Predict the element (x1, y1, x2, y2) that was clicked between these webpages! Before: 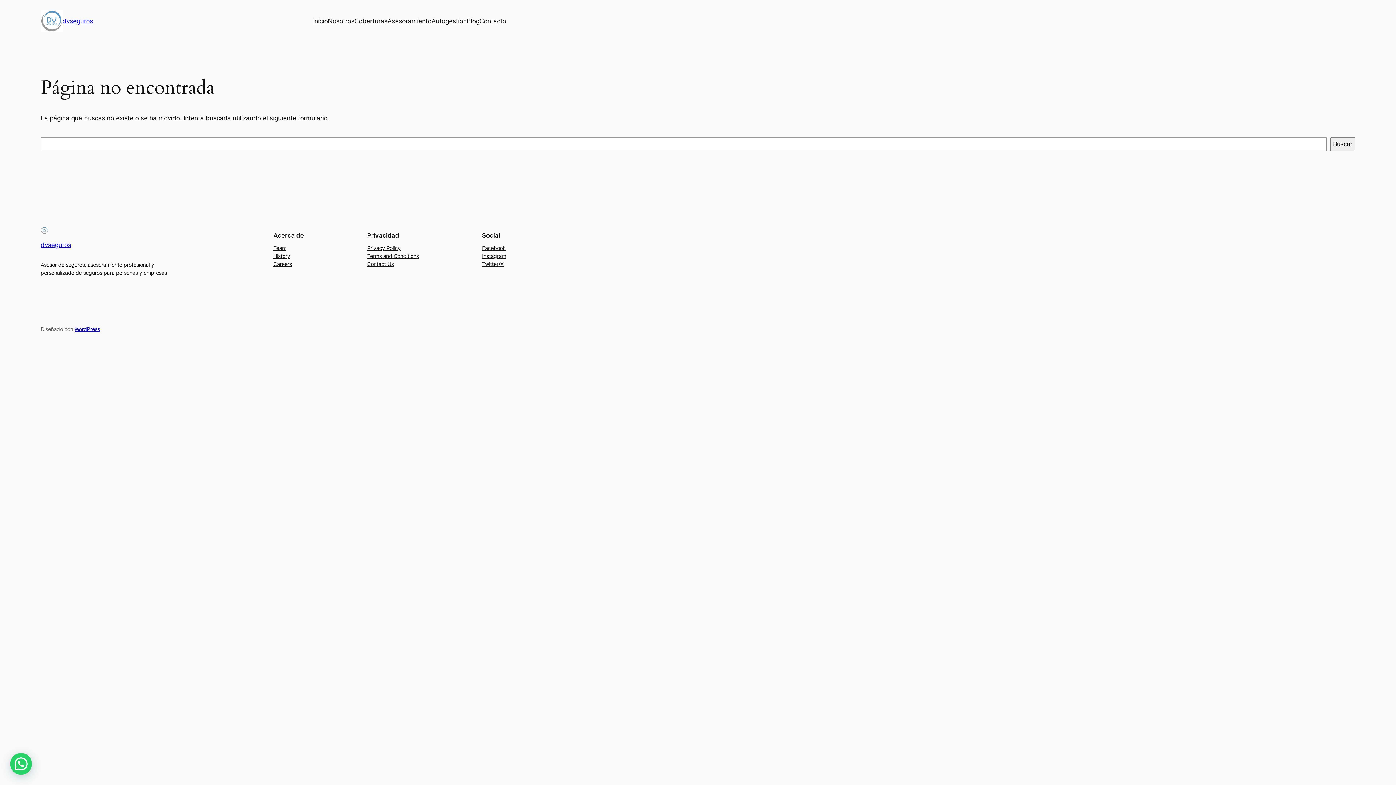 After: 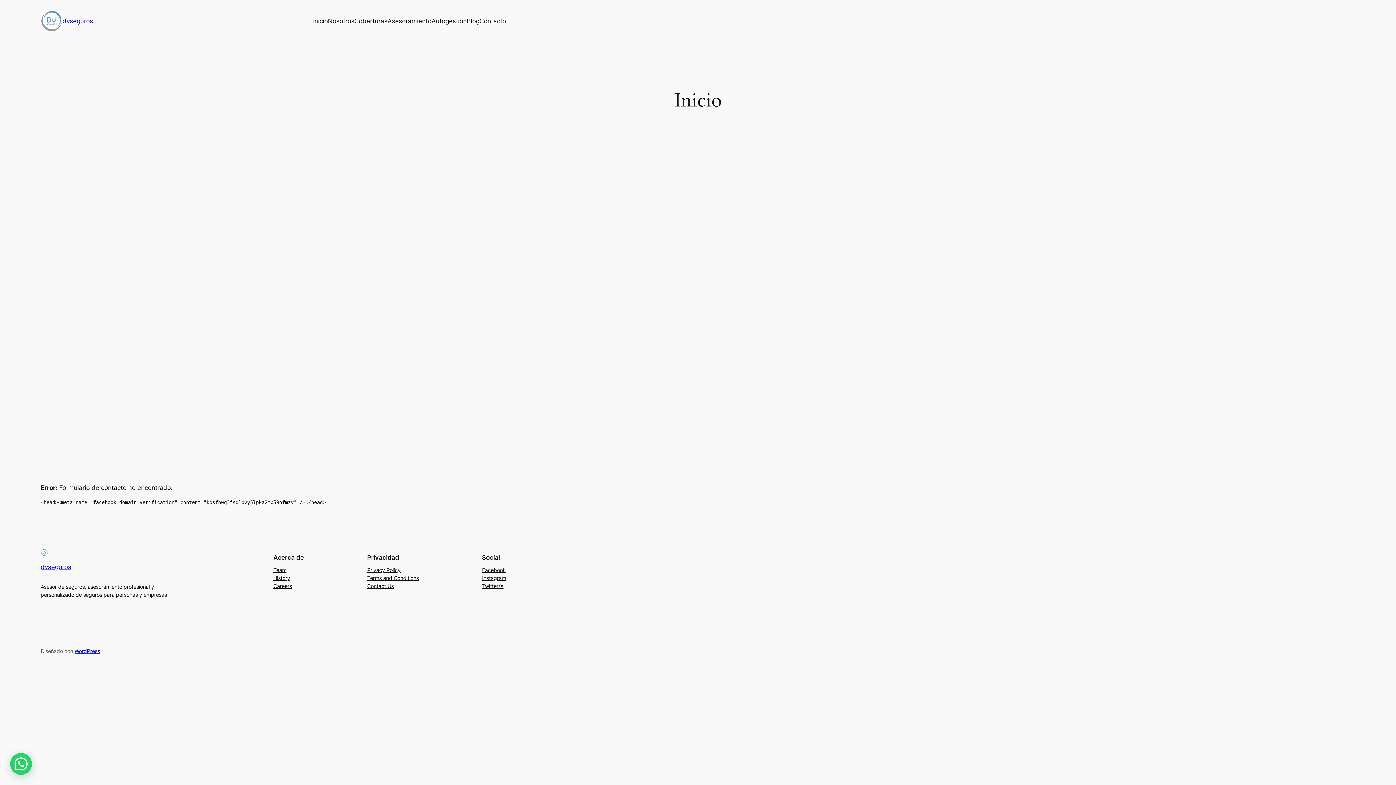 Action: label: Autogestion bbox: (431, 16, 466, 25)